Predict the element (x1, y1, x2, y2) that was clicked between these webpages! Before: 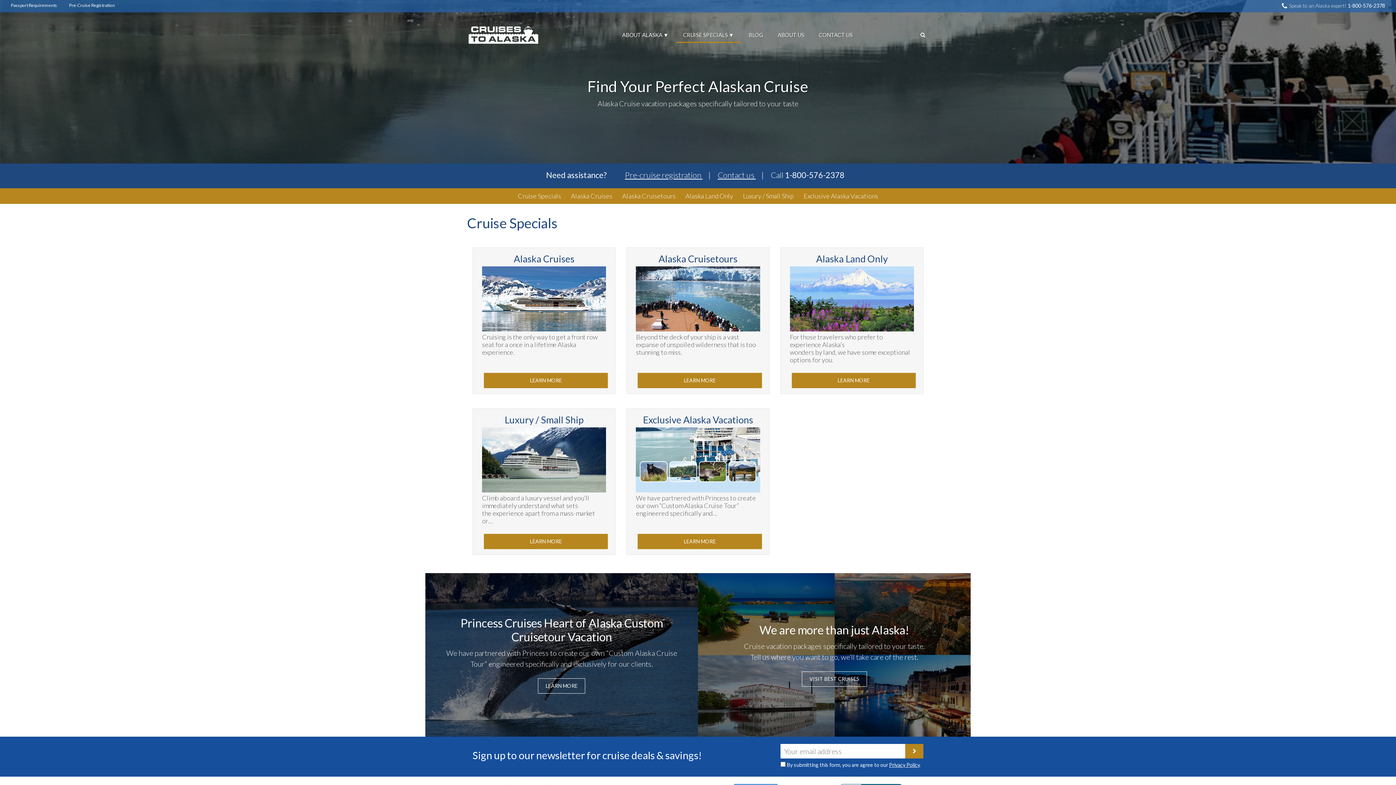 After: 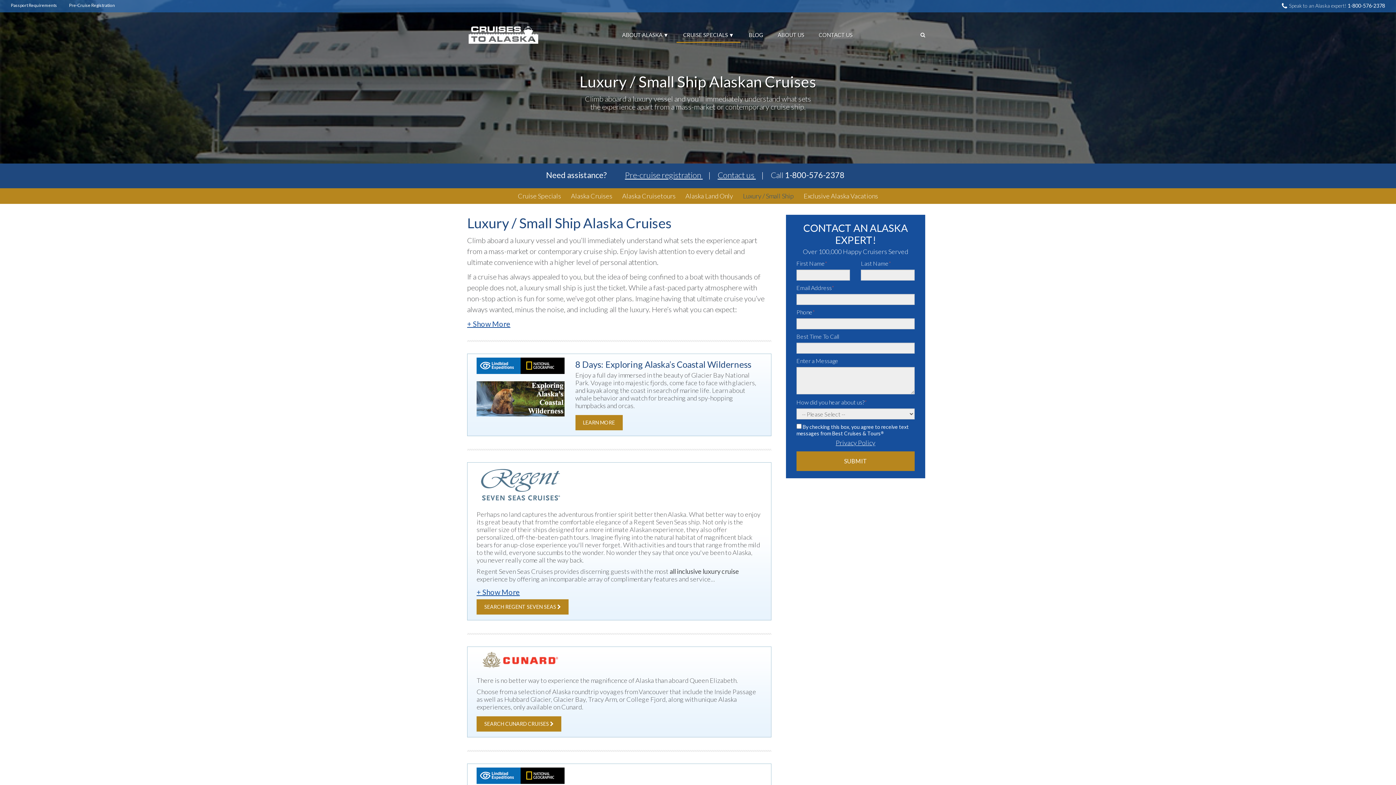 Action: label: Luxury / Small Ship

Climb aboard a luxury vessel and you’ll immediately understand what sets
the experience apart from a mass-market or…

LEARN MORE bbox: (472, 408, 615, 555)